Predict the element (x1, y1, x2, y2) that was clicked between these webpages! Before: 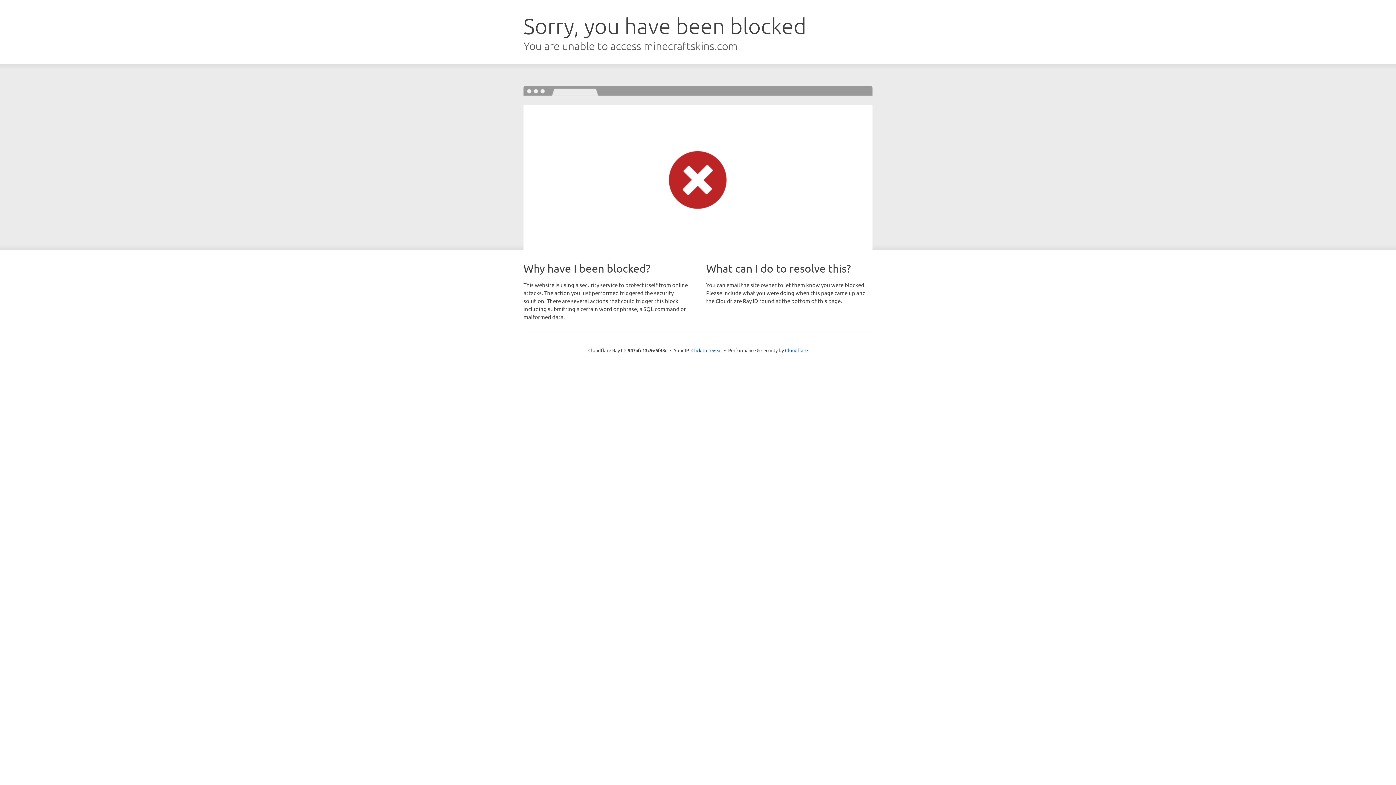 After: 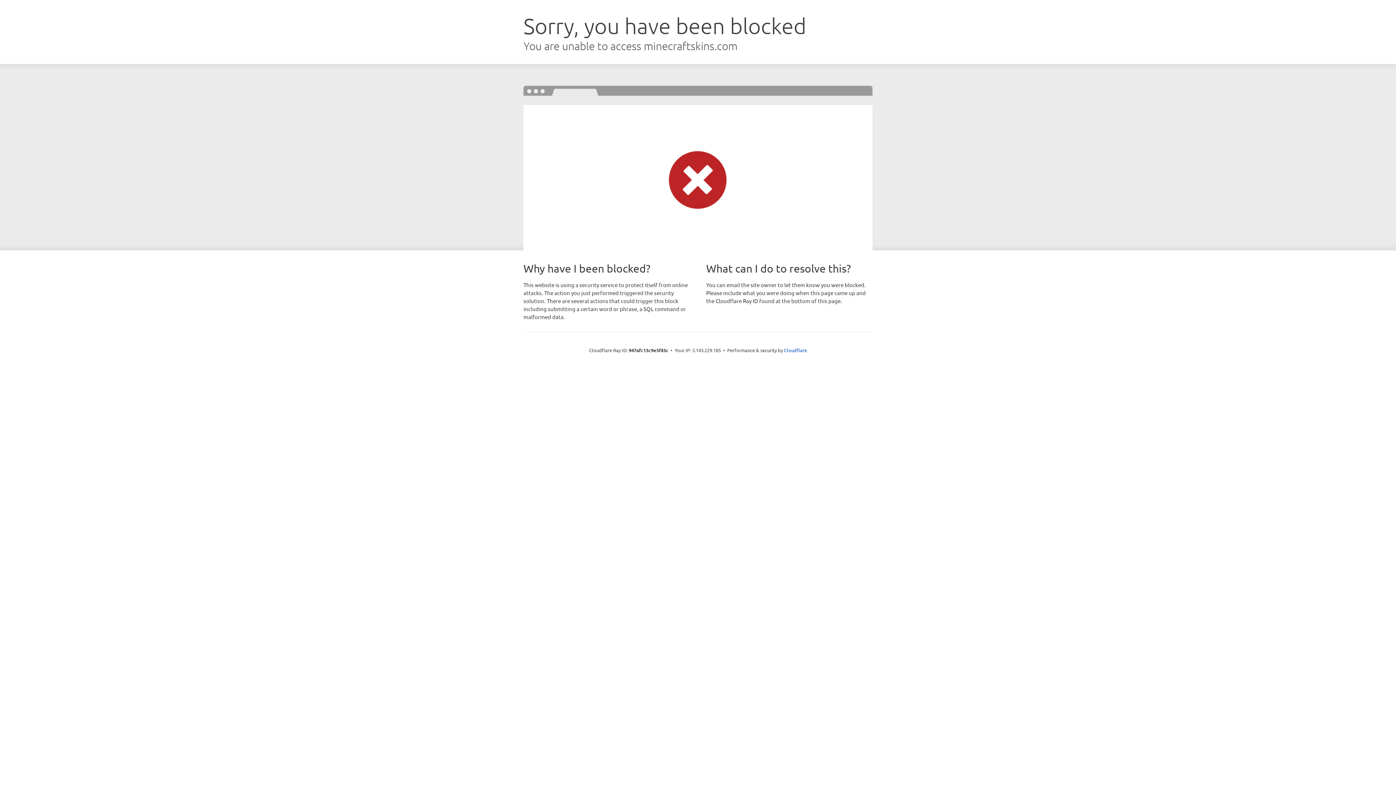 Action: label: Click to reveal bbox: (691, 346, 722, 353)